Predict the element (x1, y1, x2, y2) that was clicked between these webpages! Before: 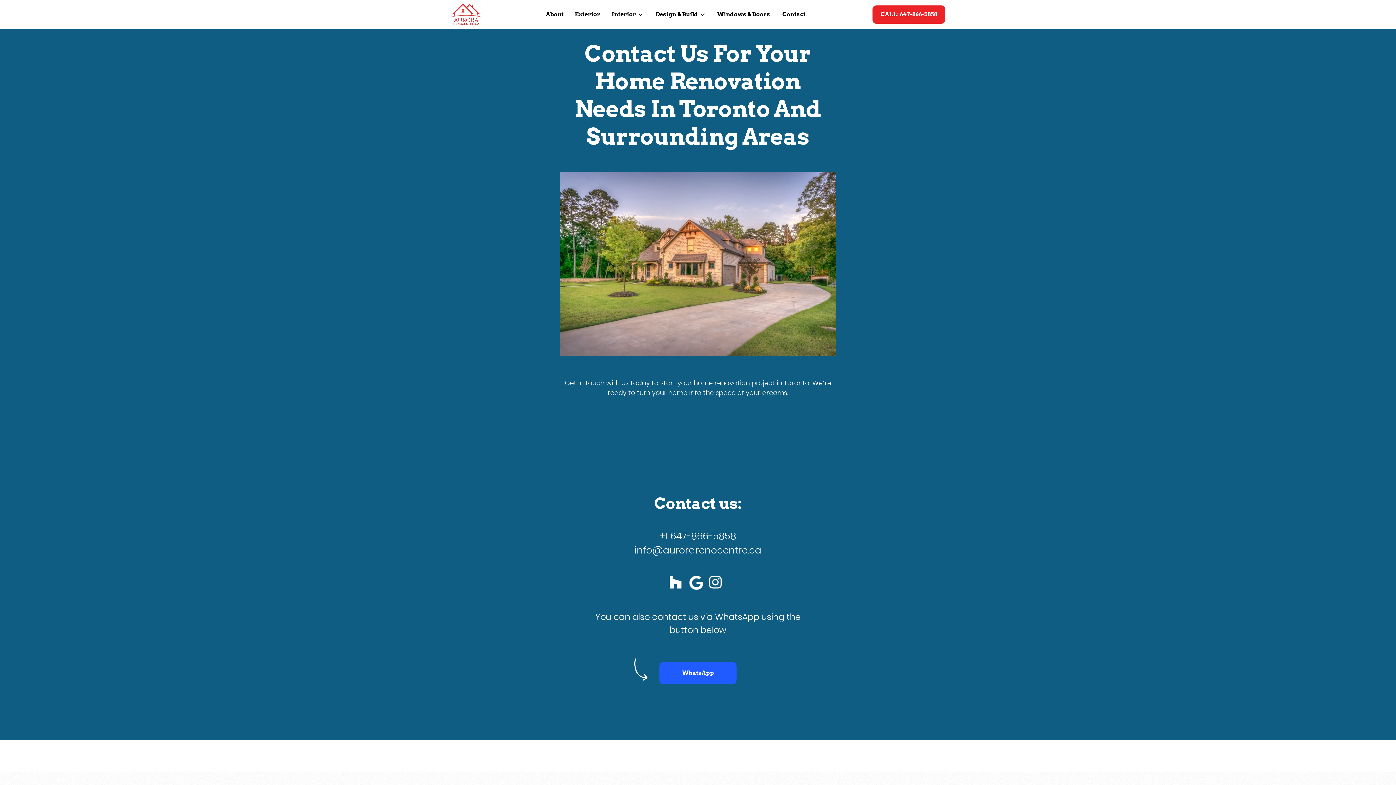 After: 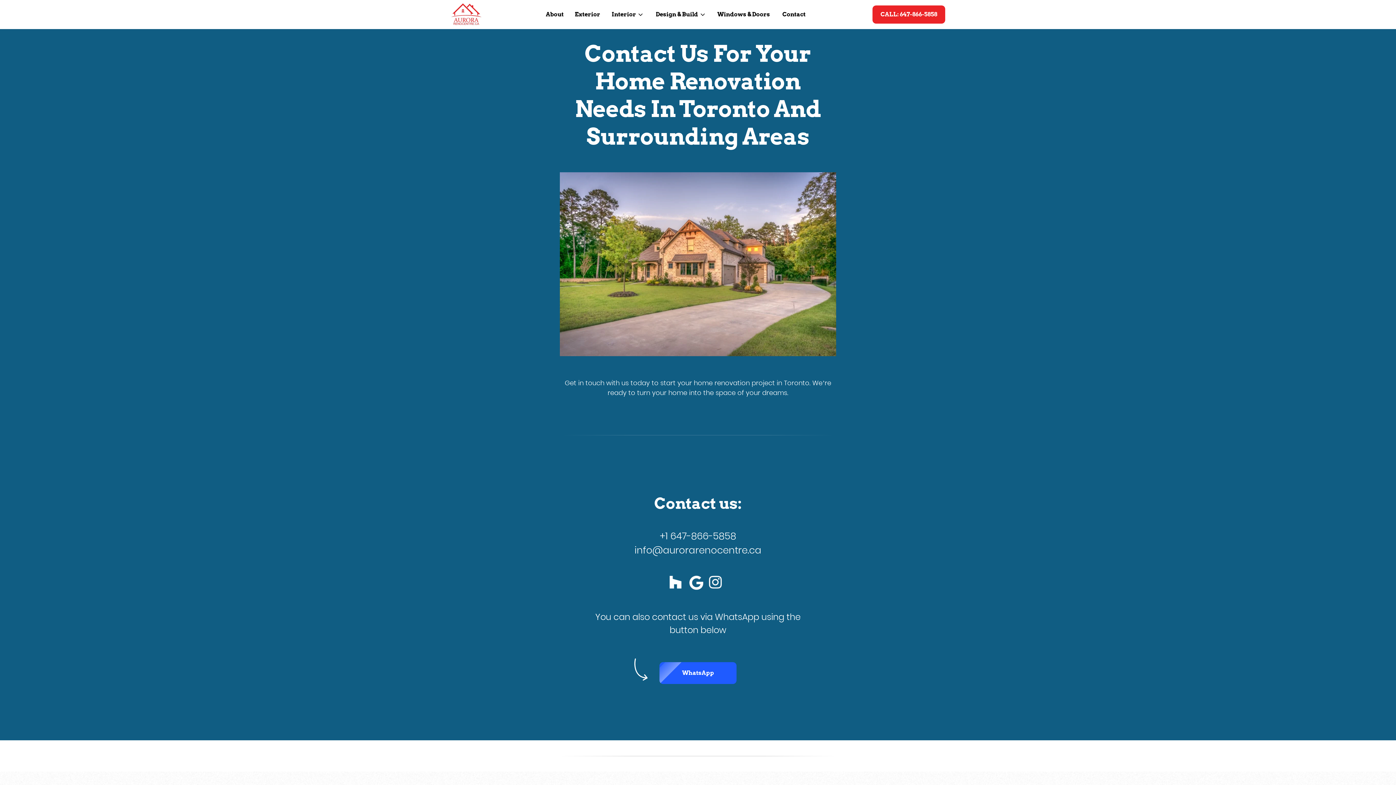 Action: label: WhatsApp bbox: (659, 662, 736, 684)